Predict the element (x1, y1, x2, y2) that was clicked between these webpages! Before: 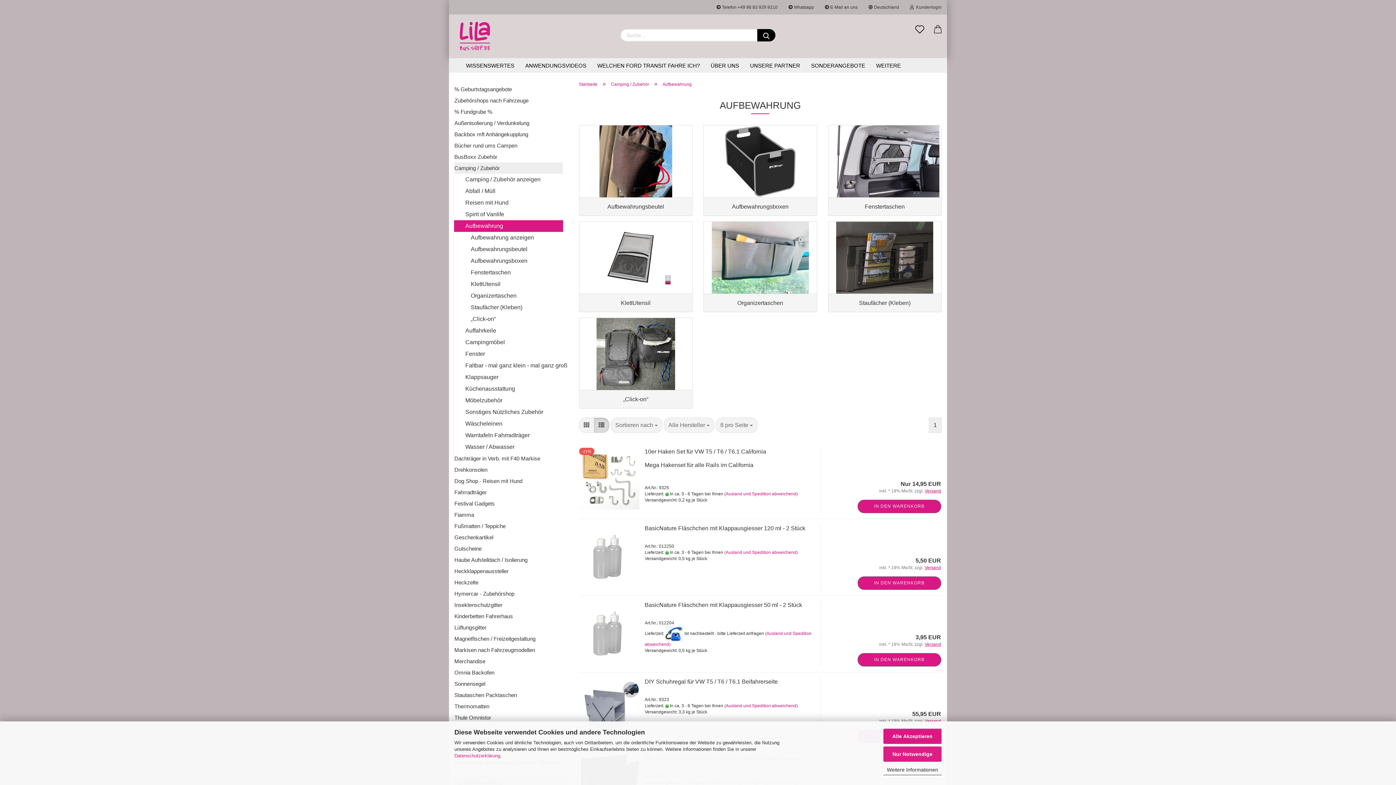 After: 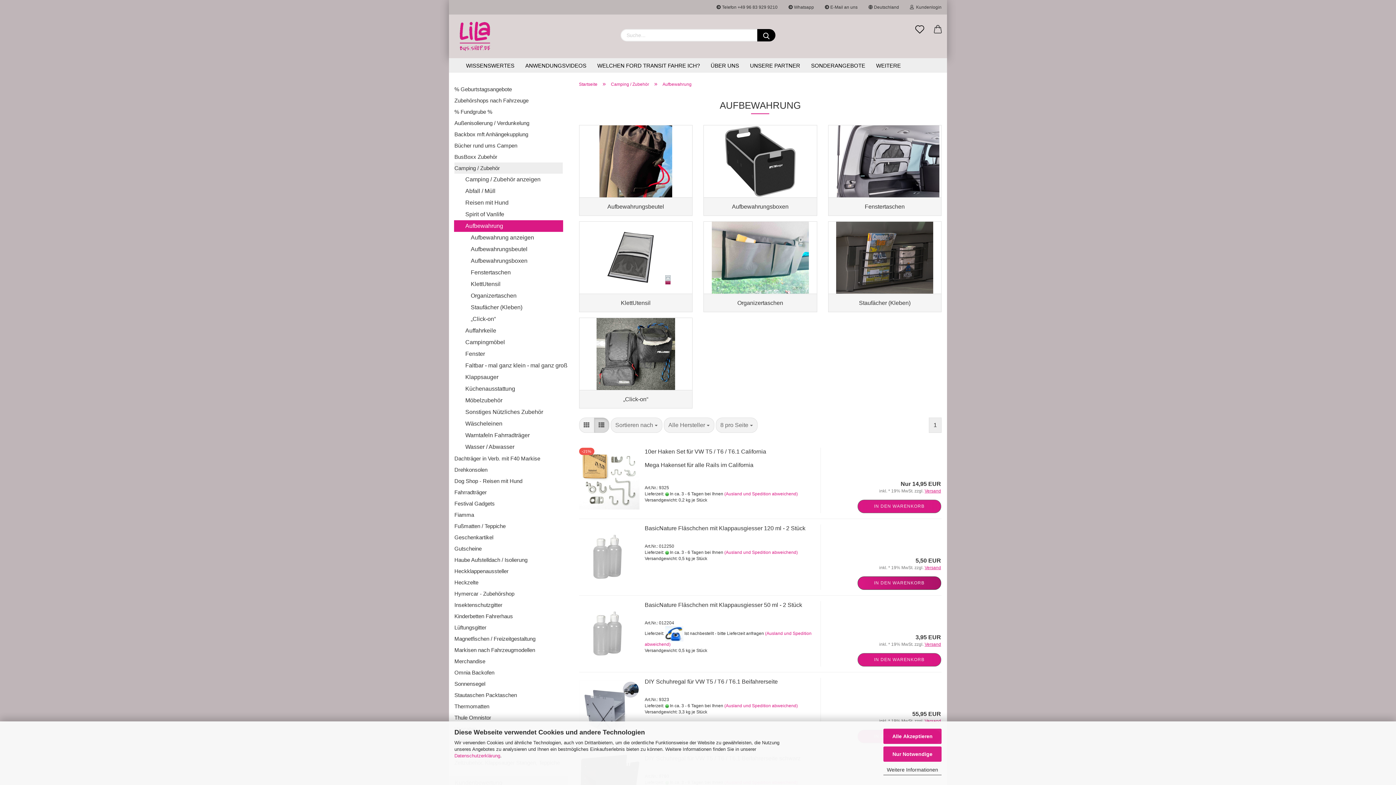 Action: bbox: (857, 576, 941, 590) label: IN DEN WARENKORB